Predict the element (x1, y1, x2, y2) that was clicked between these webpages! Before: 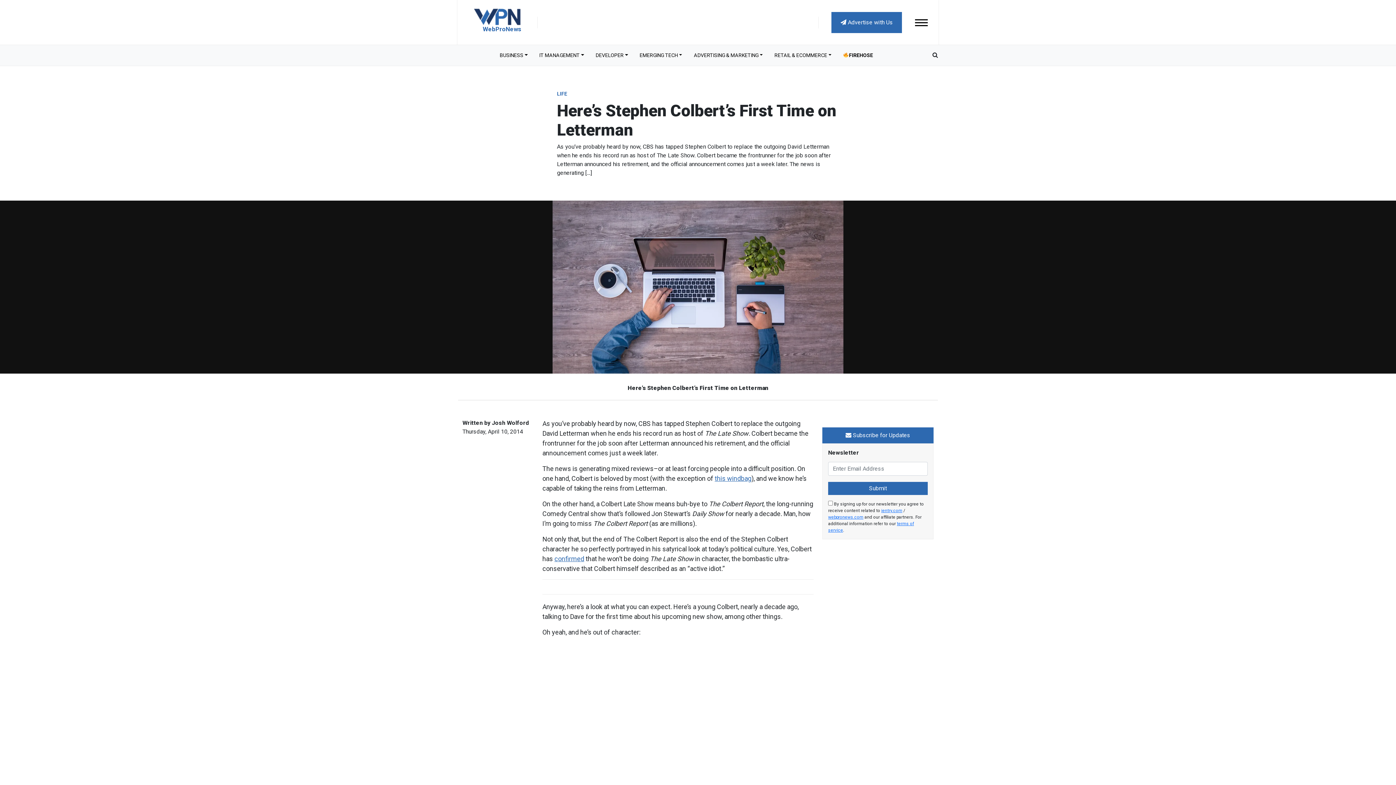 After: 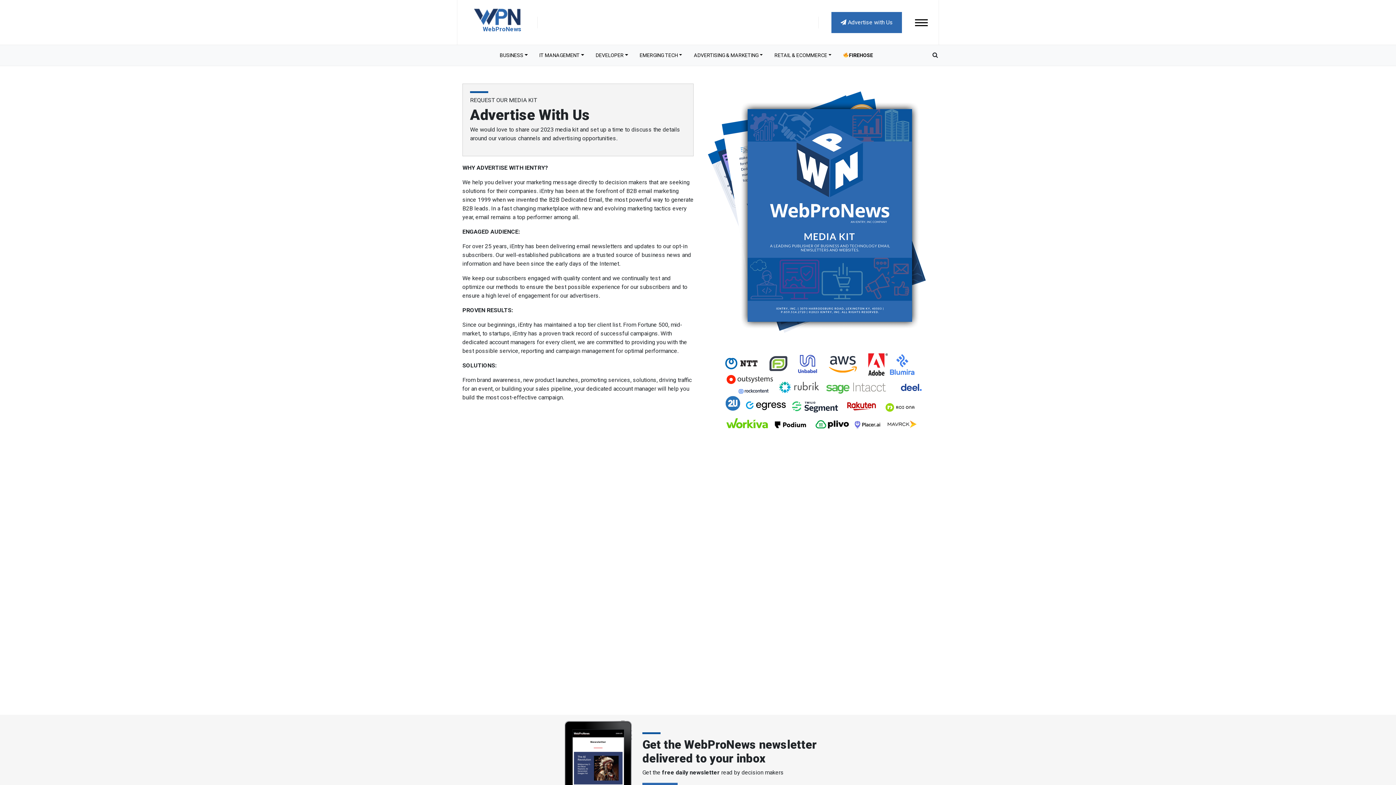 Action: bbox: (831, 11, 902, 32) label:  Advertise with Us